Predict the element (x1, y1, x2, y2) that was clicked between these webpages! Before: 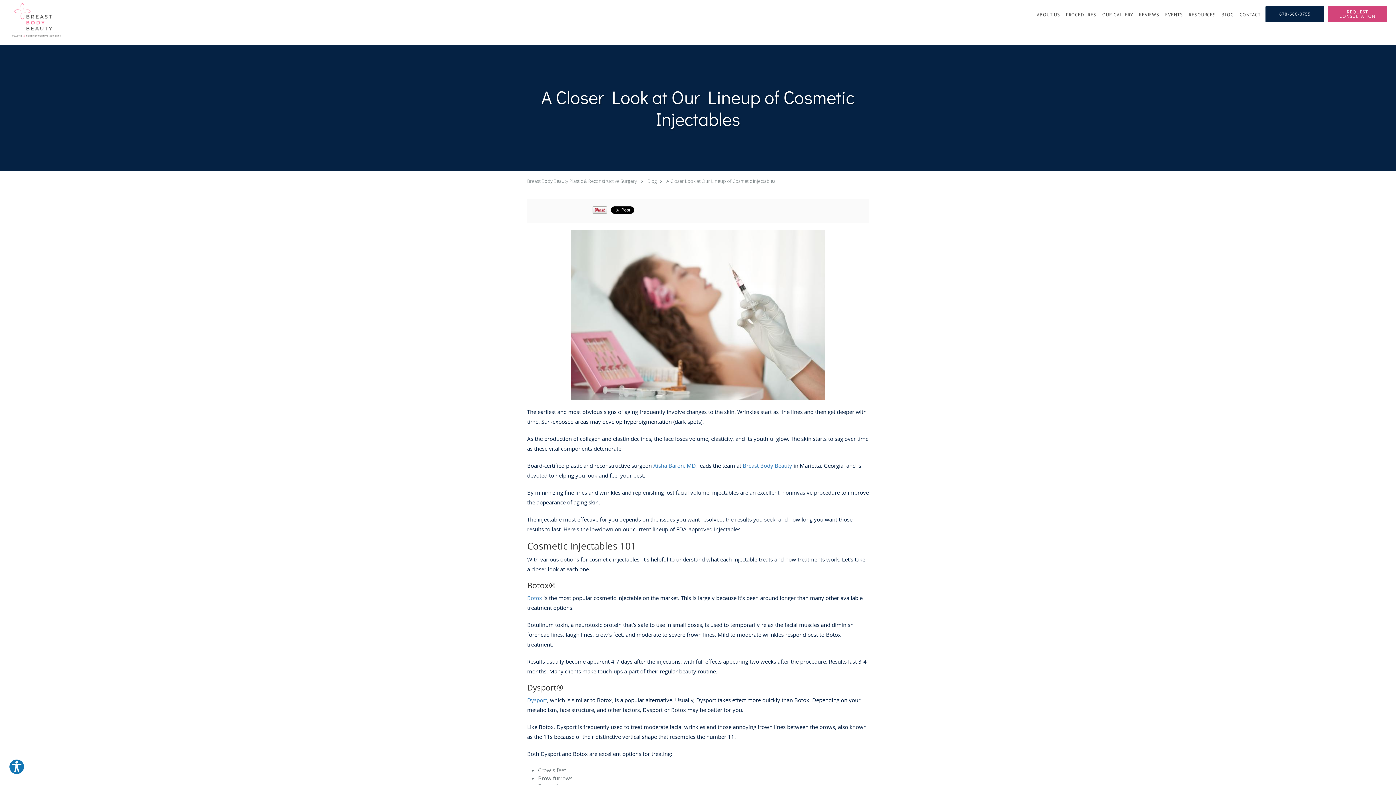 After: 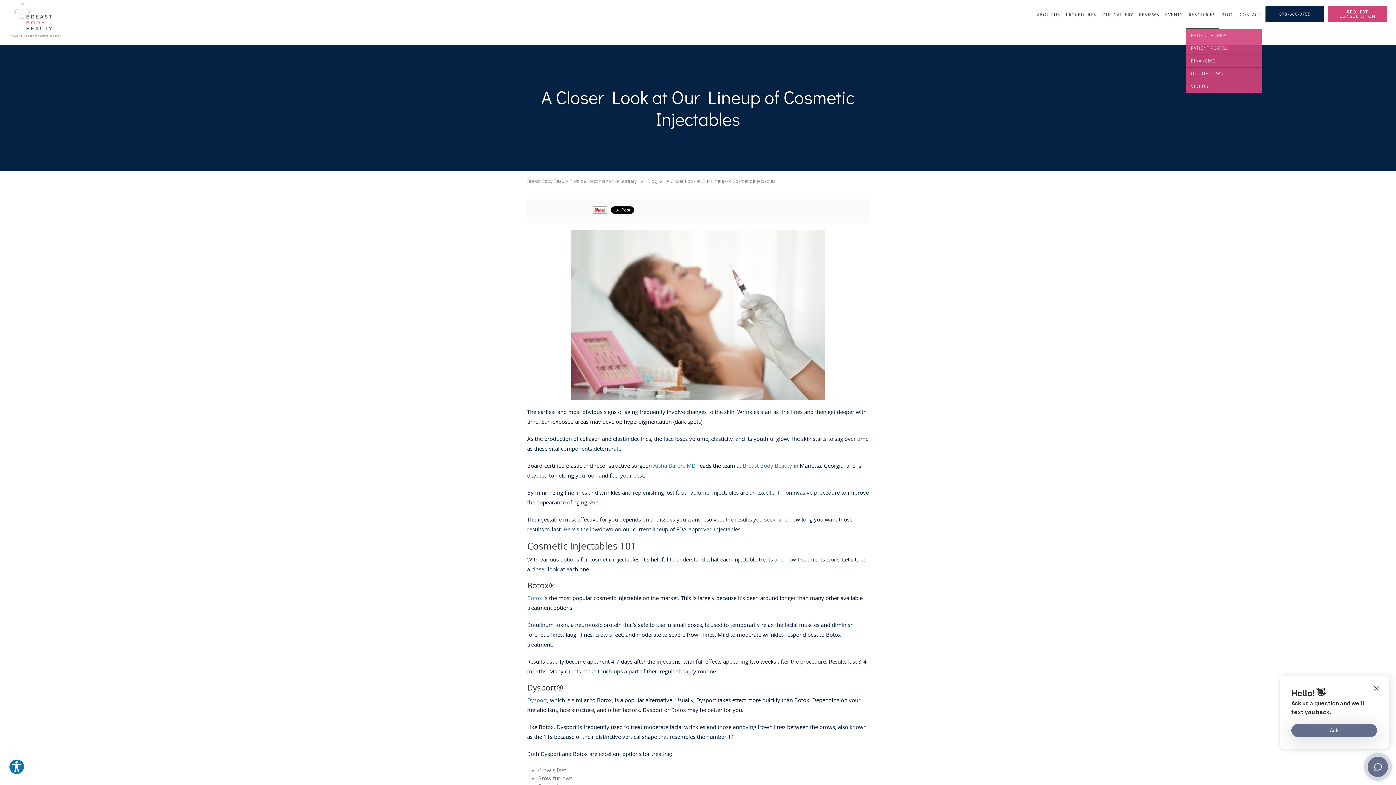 Action: label: RESOURCES bbox: (1186, 0, 1218, 29)